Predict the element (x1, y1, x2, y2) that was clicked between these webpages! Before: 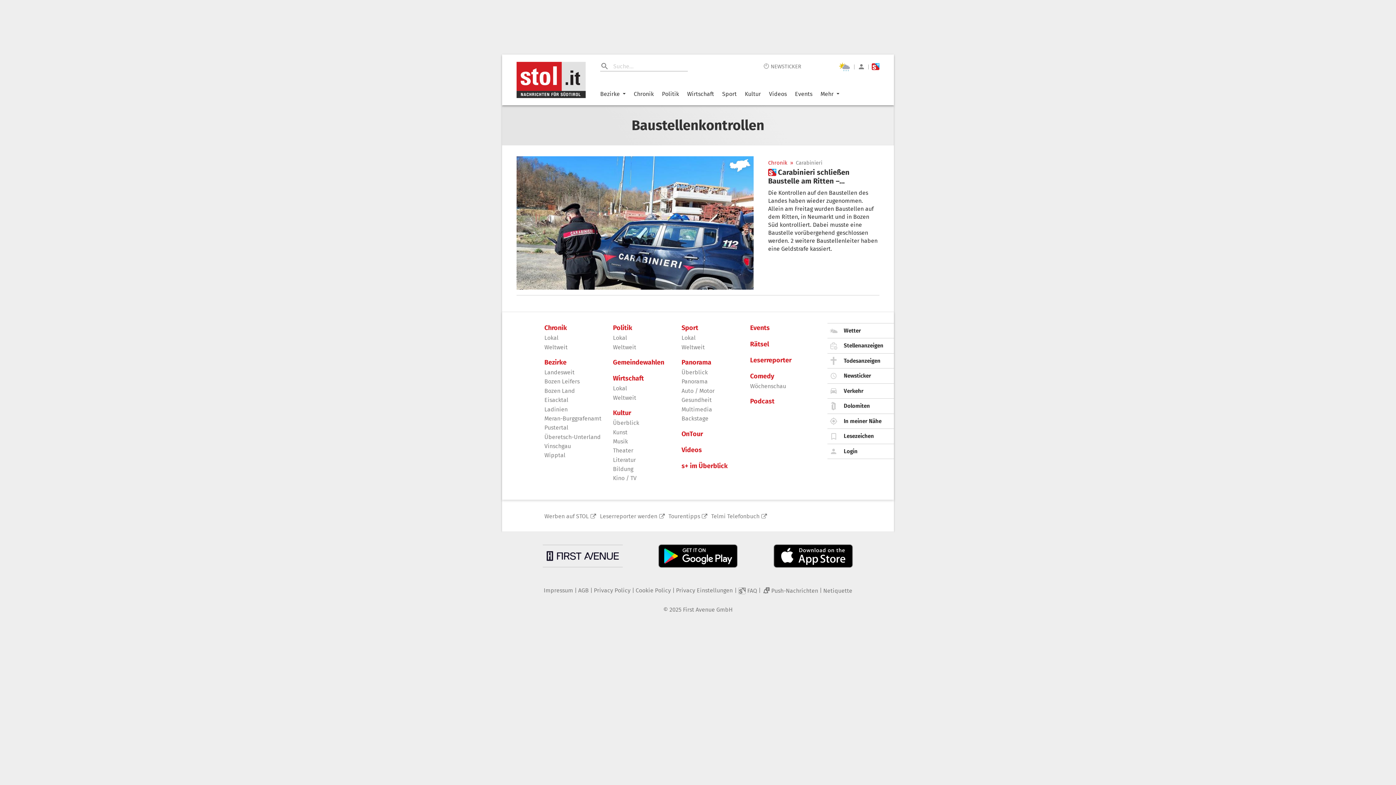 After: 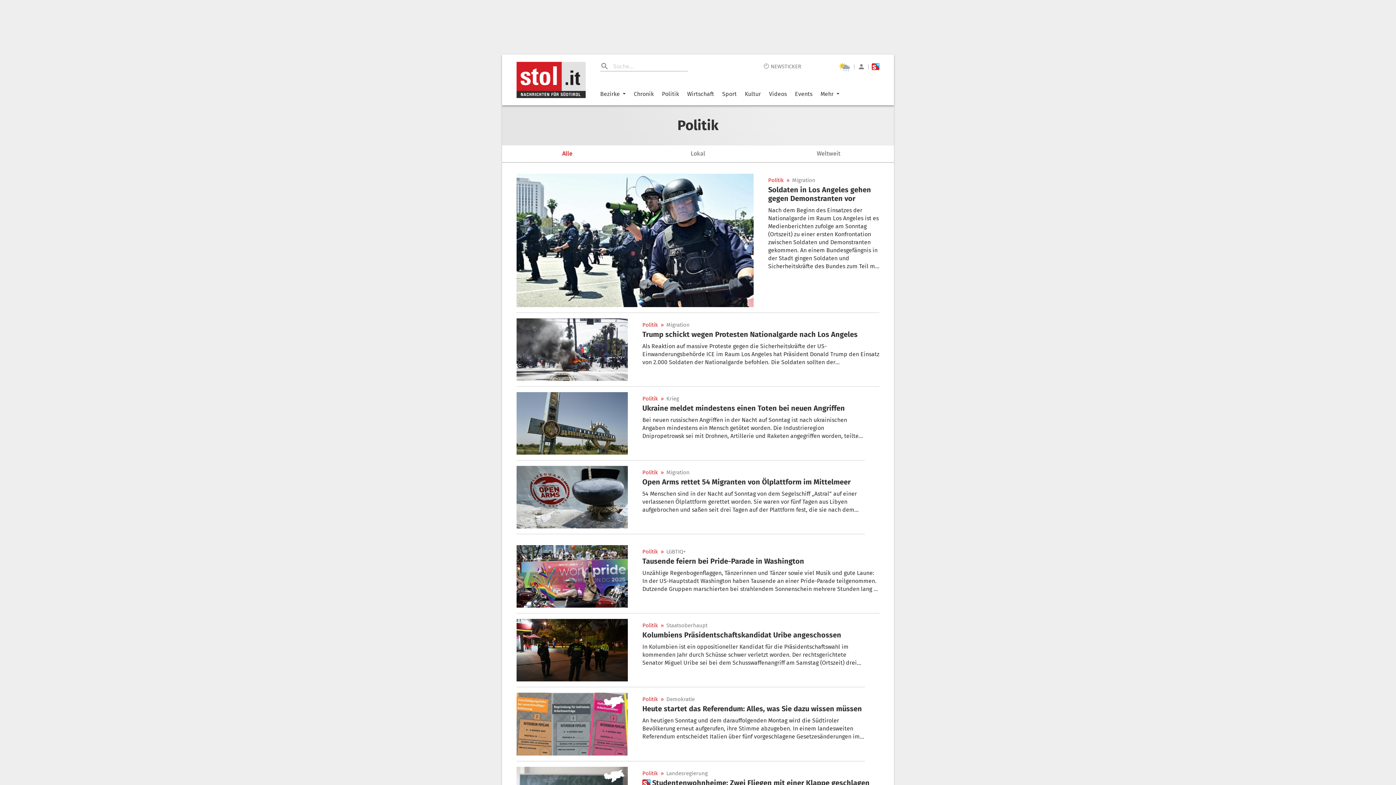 Action: label: Politik bbox: (662, 90, 679, 97)